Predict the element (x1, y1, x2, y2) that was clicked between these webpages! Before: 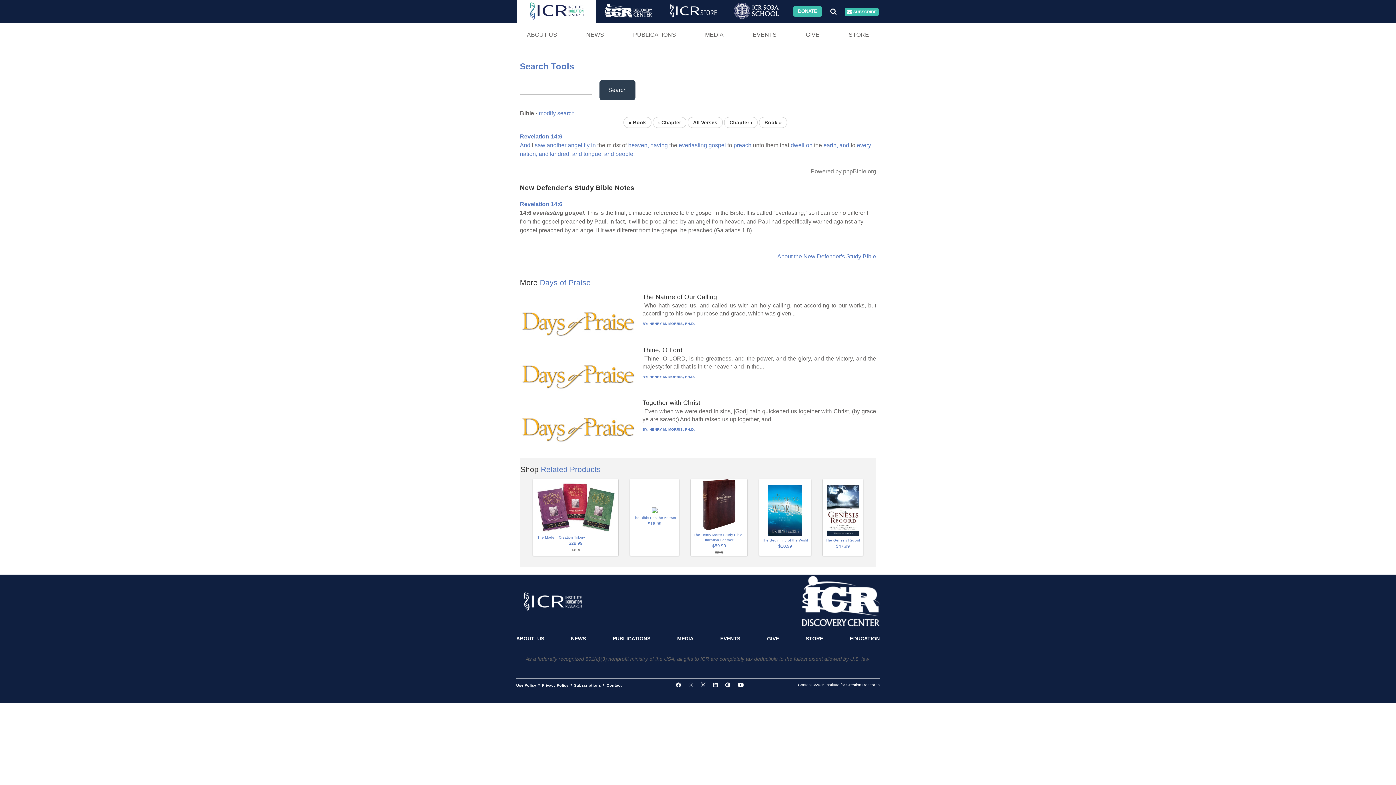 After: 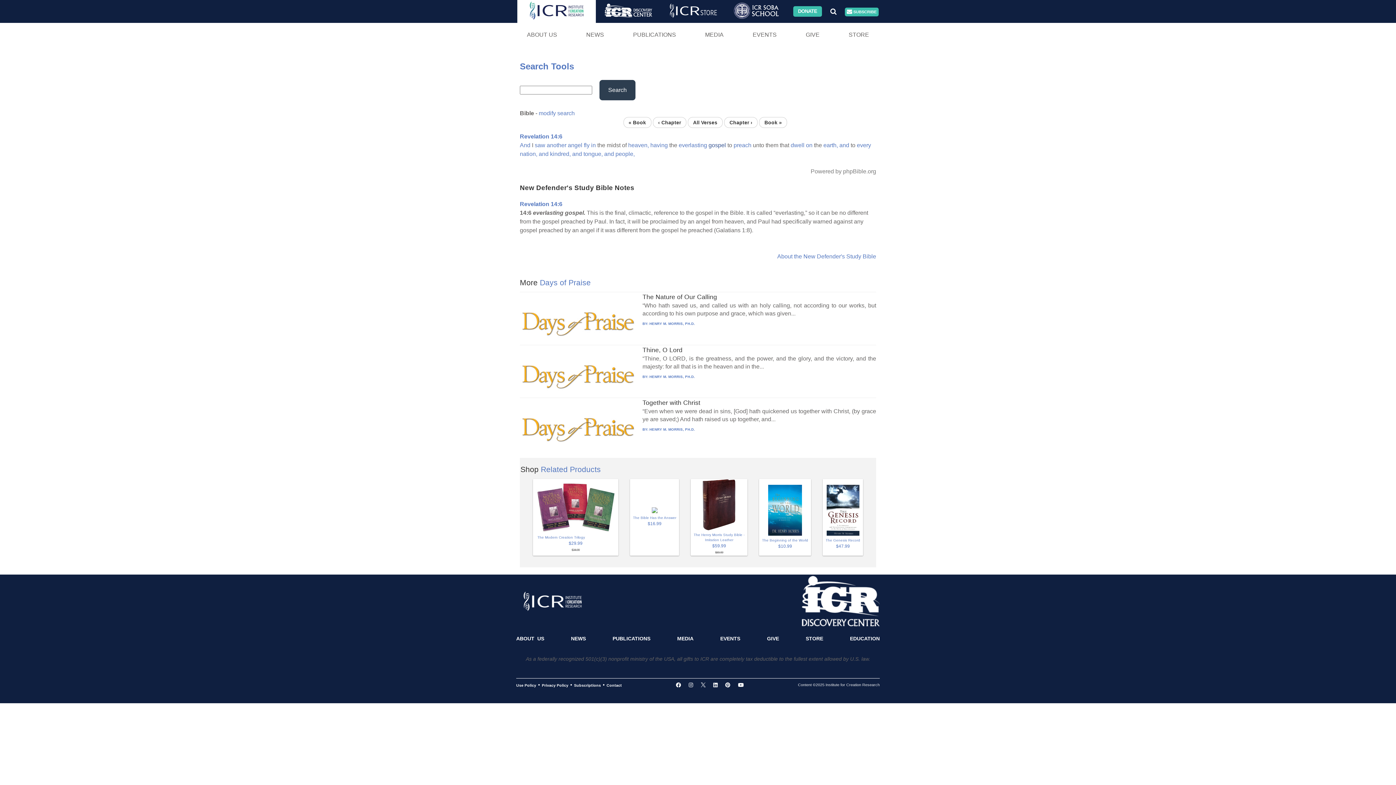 Action: label: gospel bbox: (708, 142, 726, 148)